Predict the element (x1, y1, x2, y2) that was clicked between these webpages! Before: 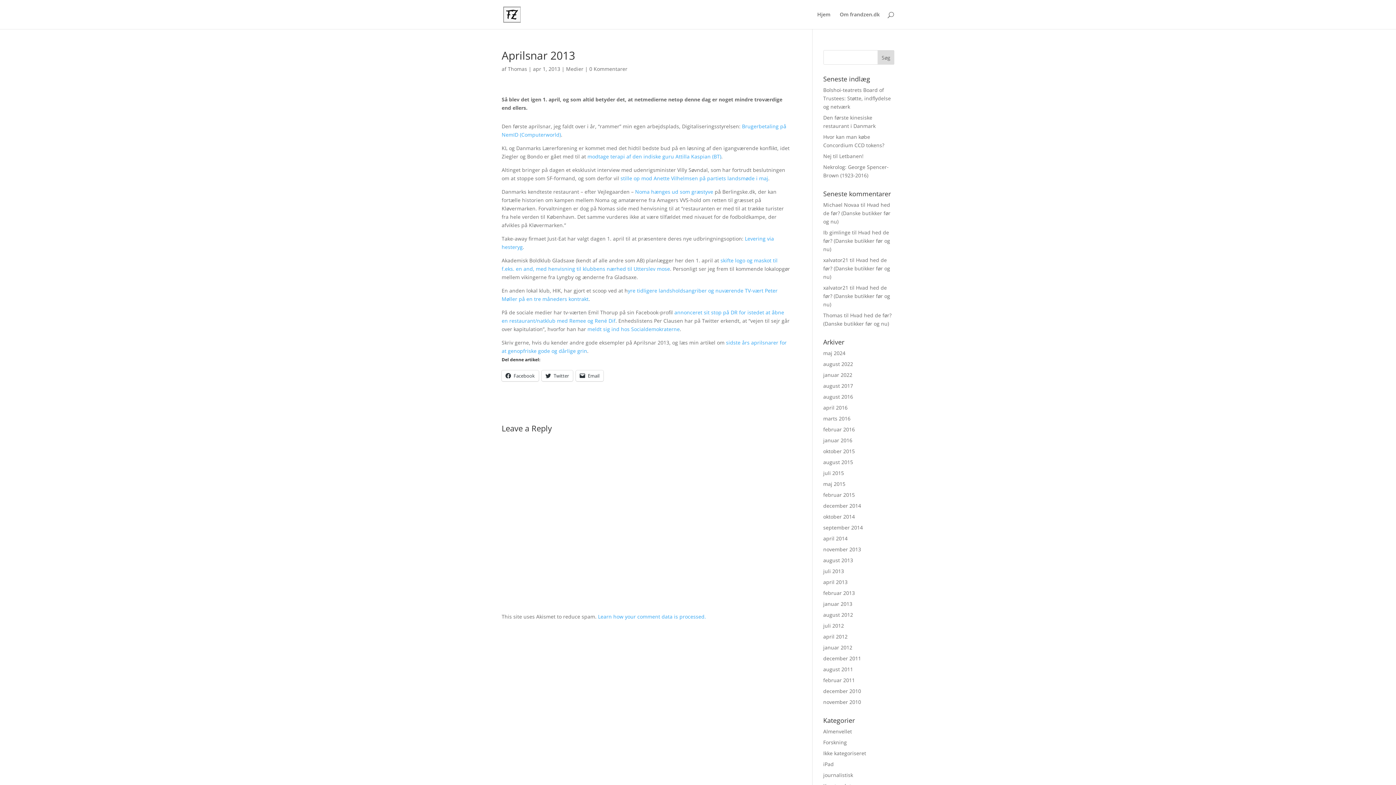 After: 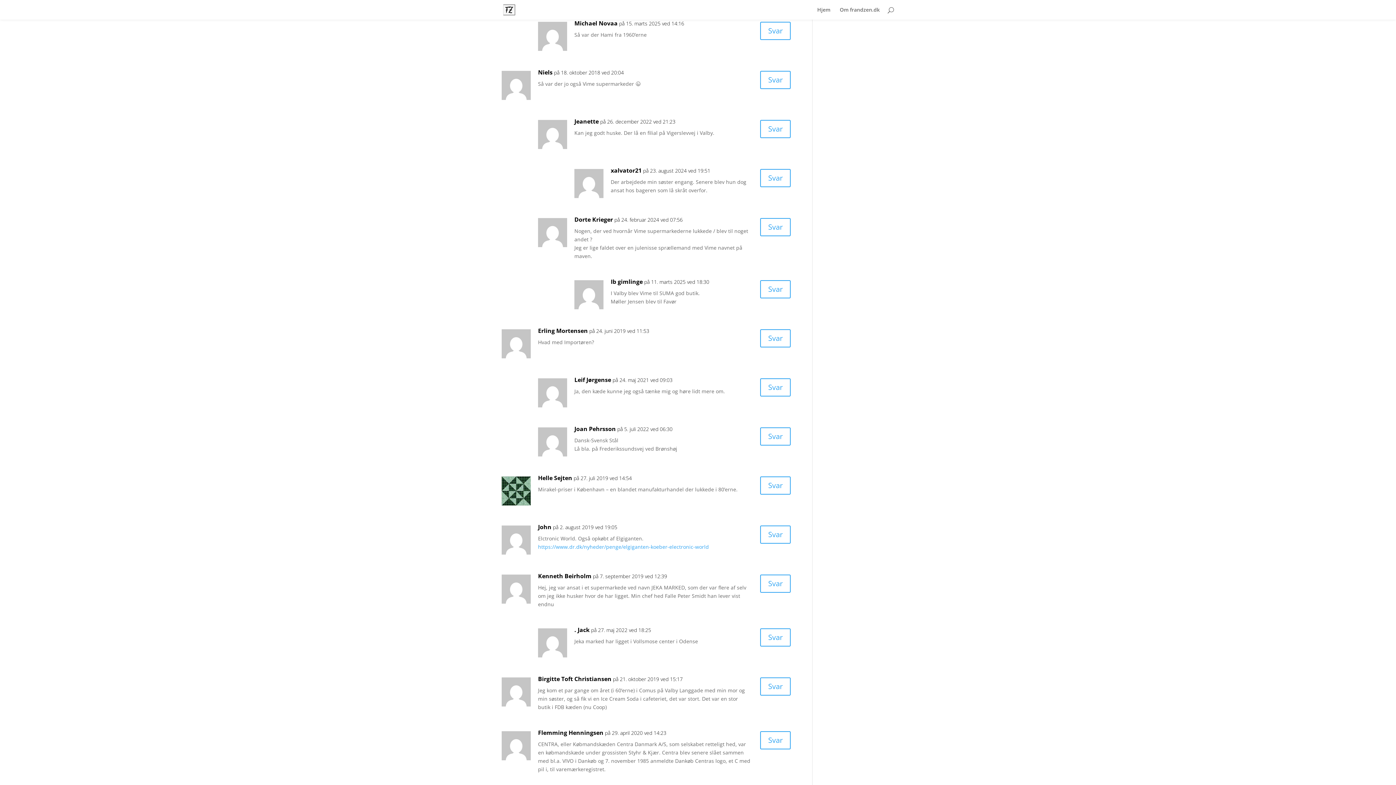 Action: bbox: (823, 201, 890, 225) label: Hvad hed de før? (Danske butikker før og nu)